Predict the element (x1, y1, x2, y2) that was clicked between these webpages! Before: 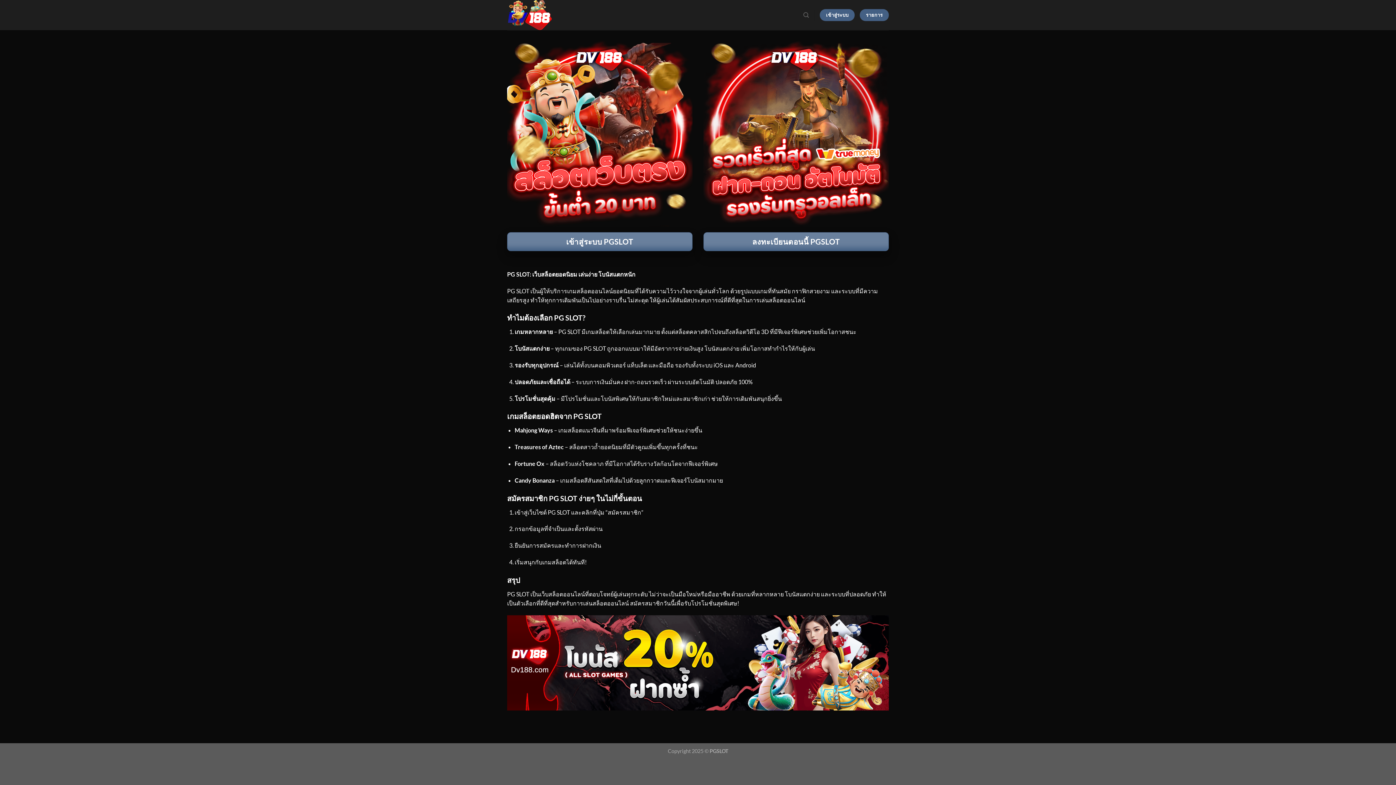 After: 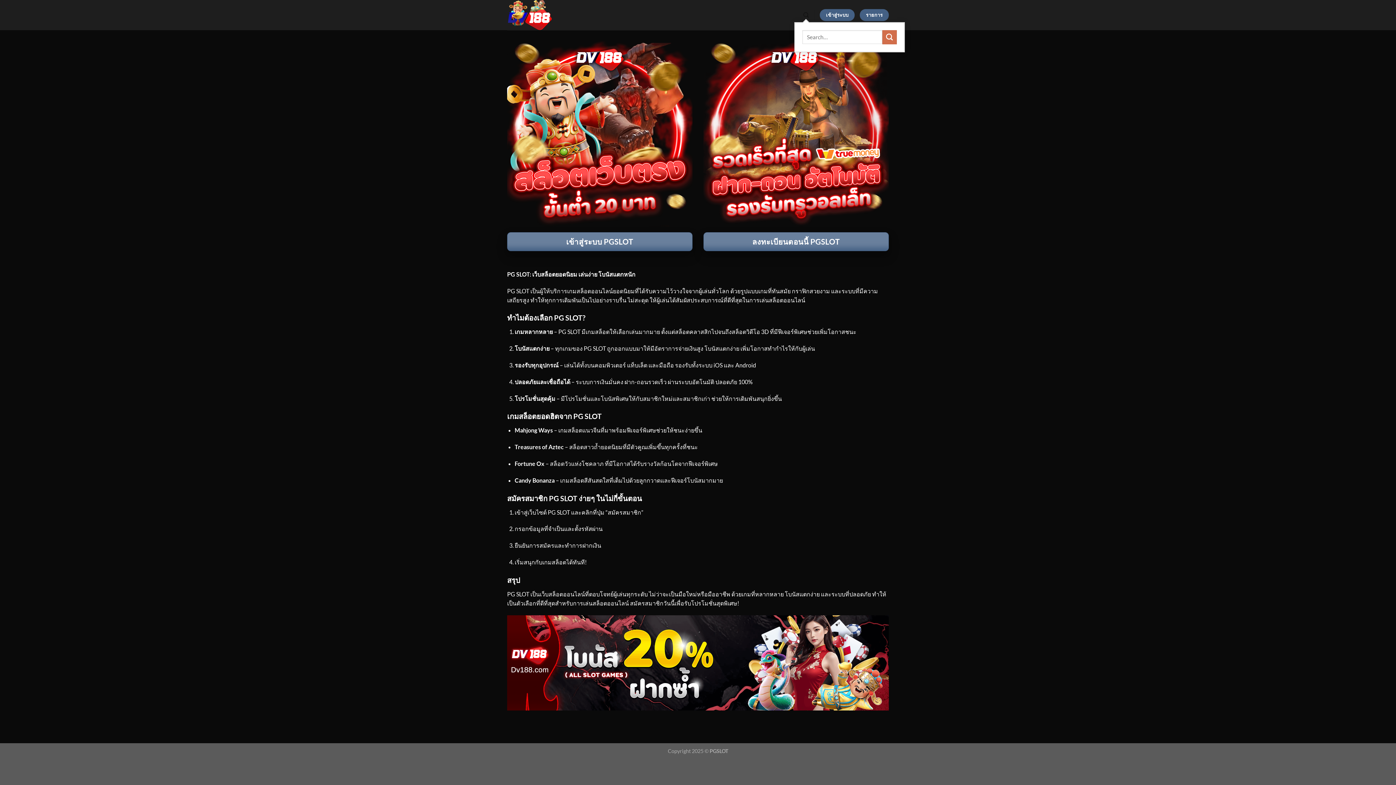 Action: label: Search bbox: (803, 8, 809, 22)